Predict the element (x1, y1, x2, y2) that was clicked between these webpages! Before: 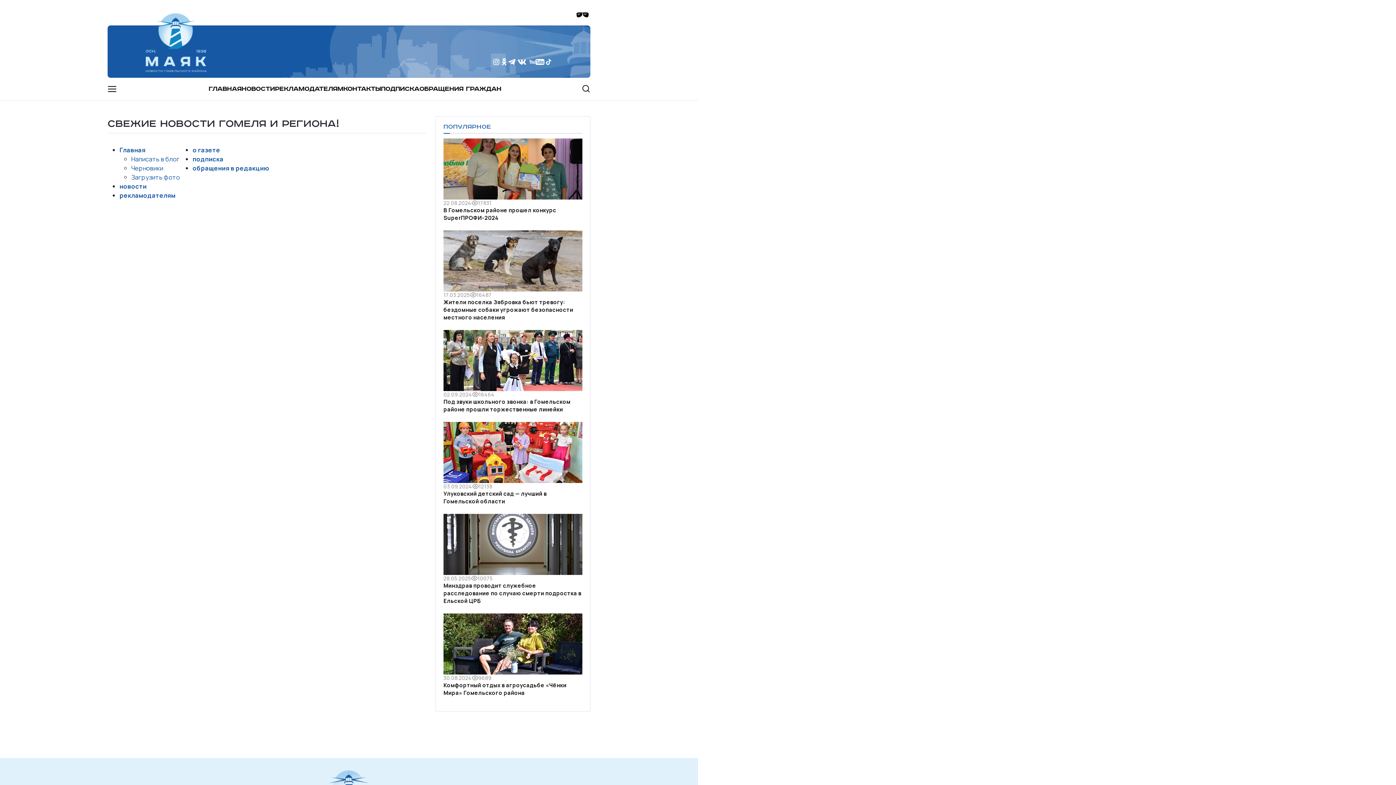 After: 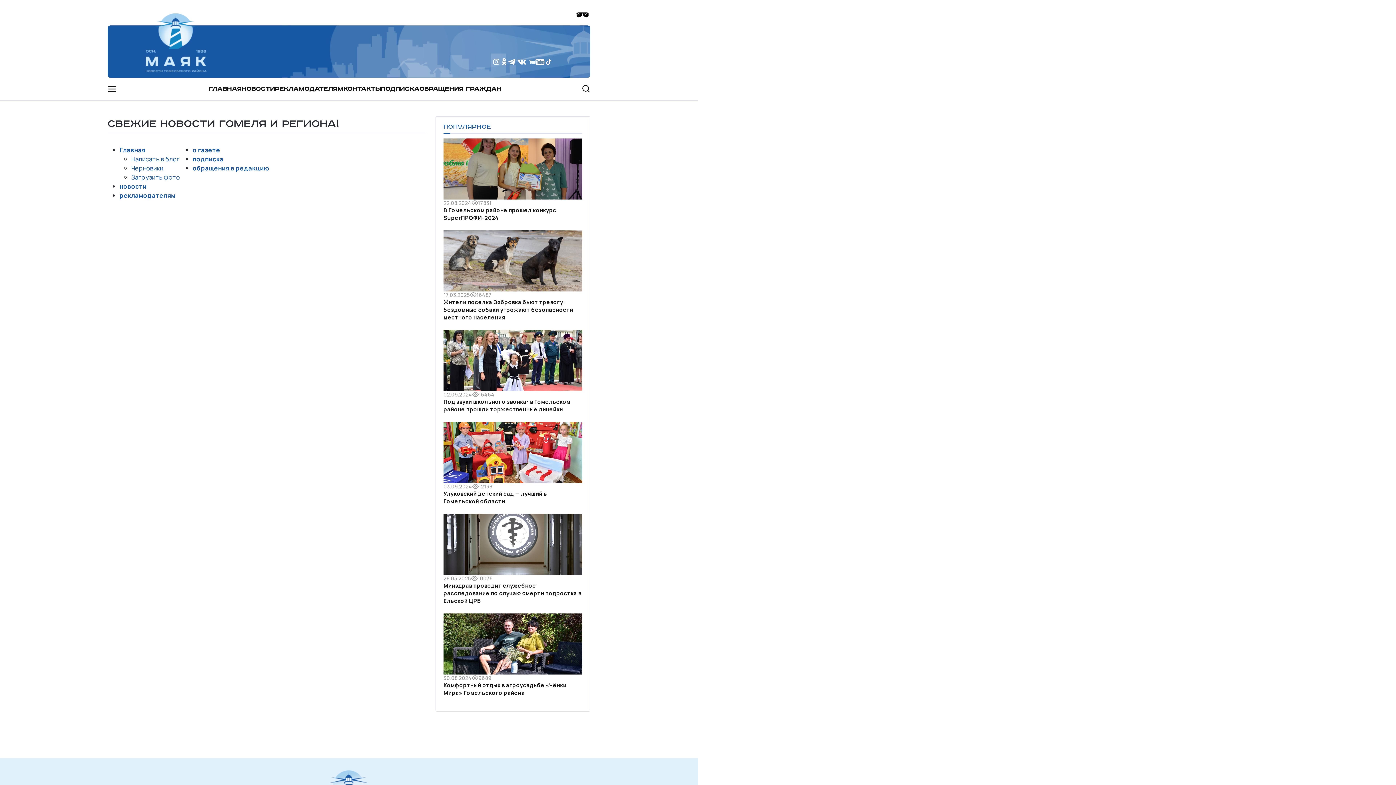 Action: bbox: (545, 57, 552, 67)